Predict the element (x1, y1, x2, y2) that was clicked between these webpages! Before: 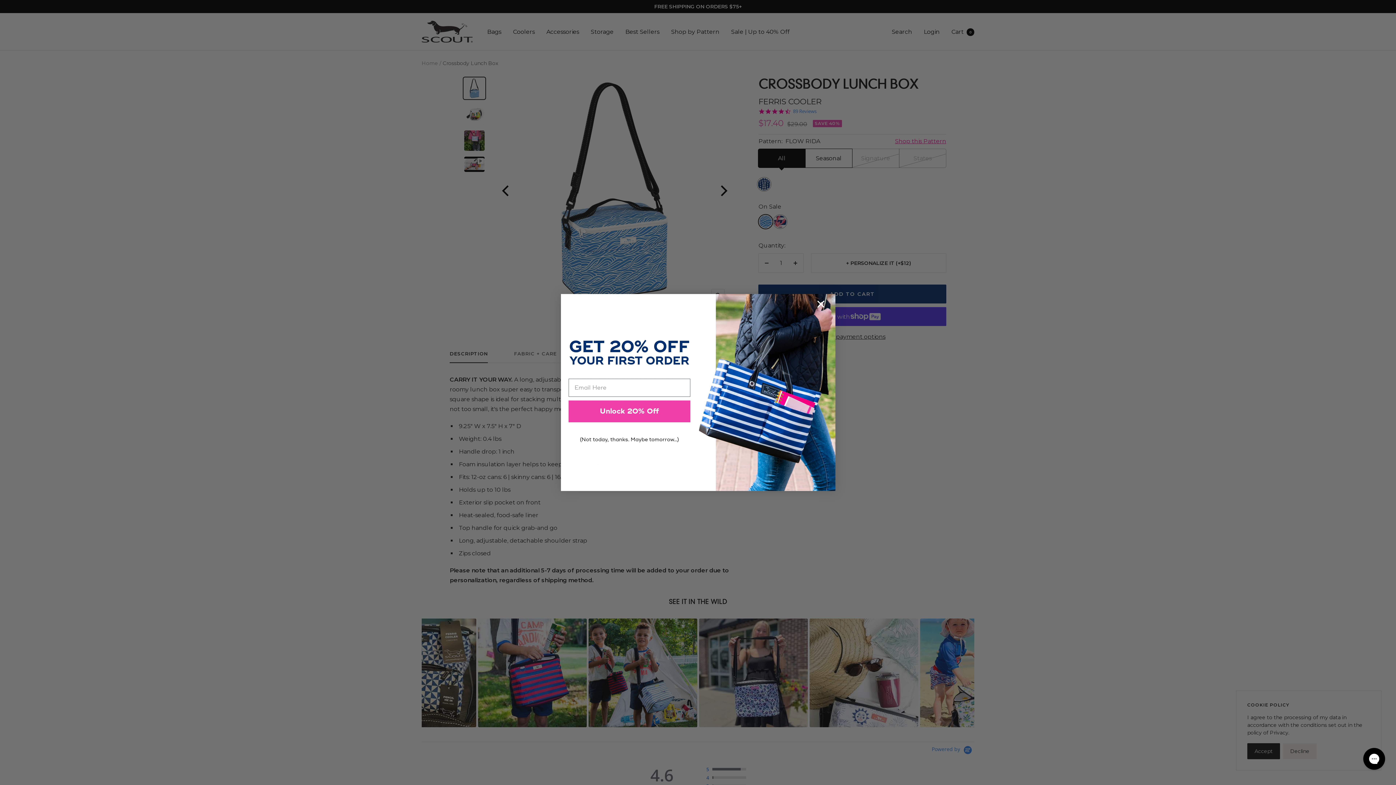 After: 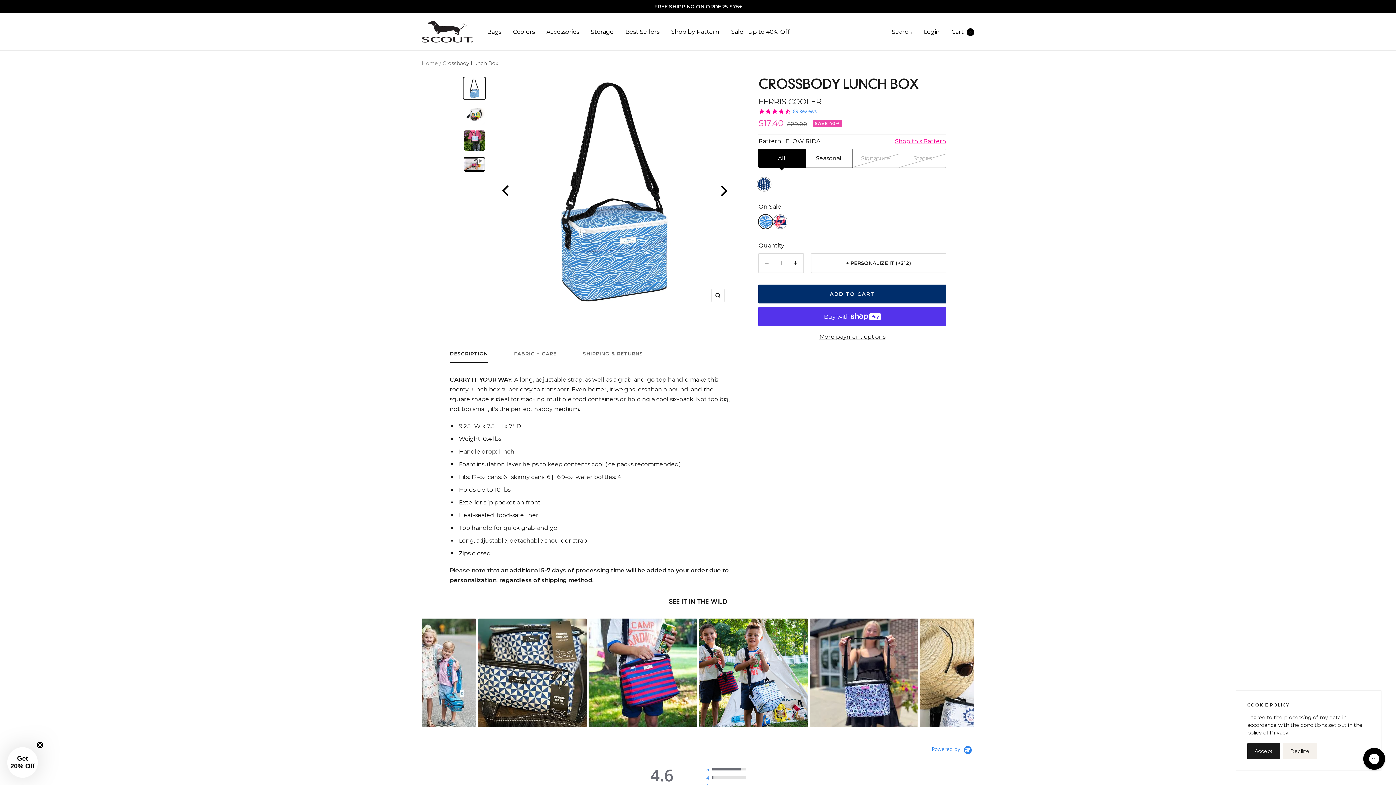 Action: label: (Not today, thanks. Maybe tomorrow...) bbox: (568, 433, 690, 446)